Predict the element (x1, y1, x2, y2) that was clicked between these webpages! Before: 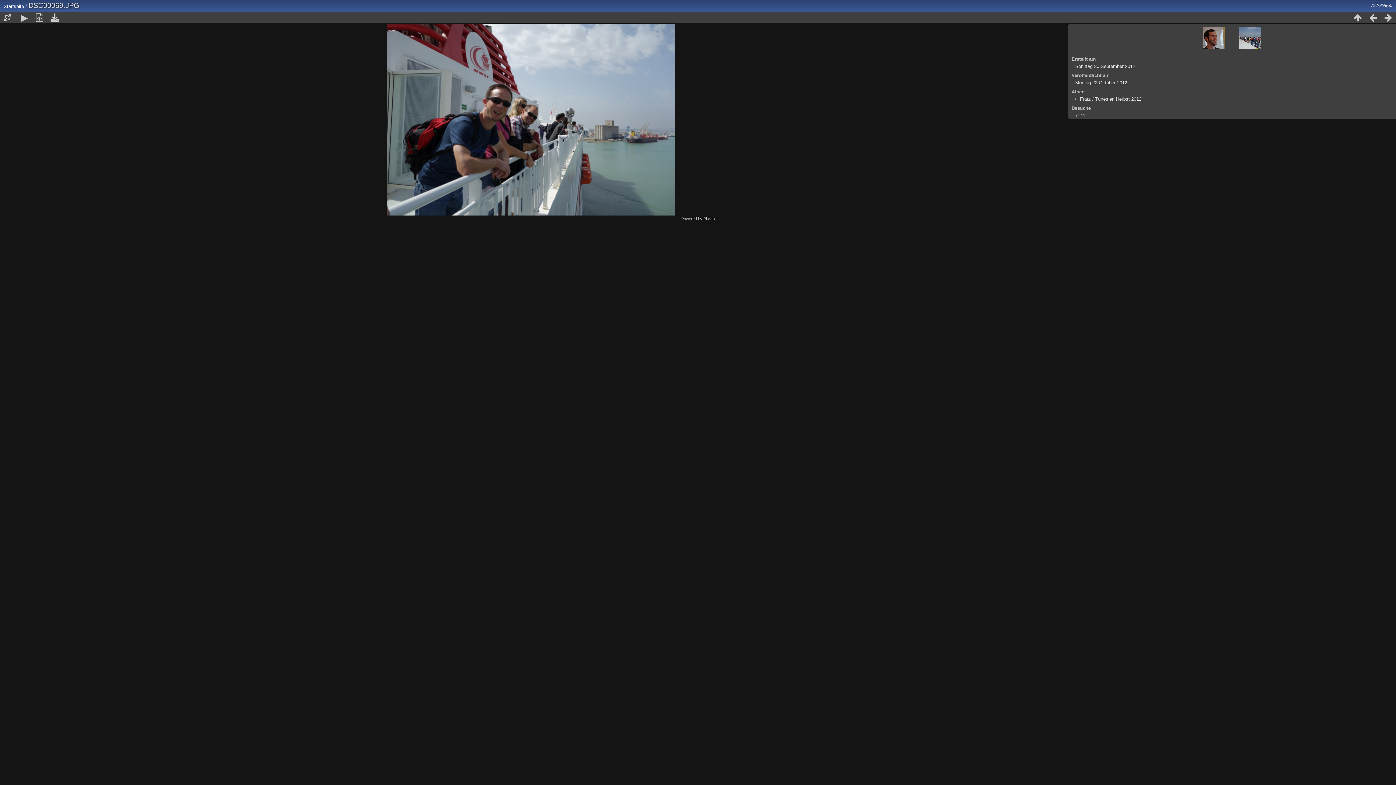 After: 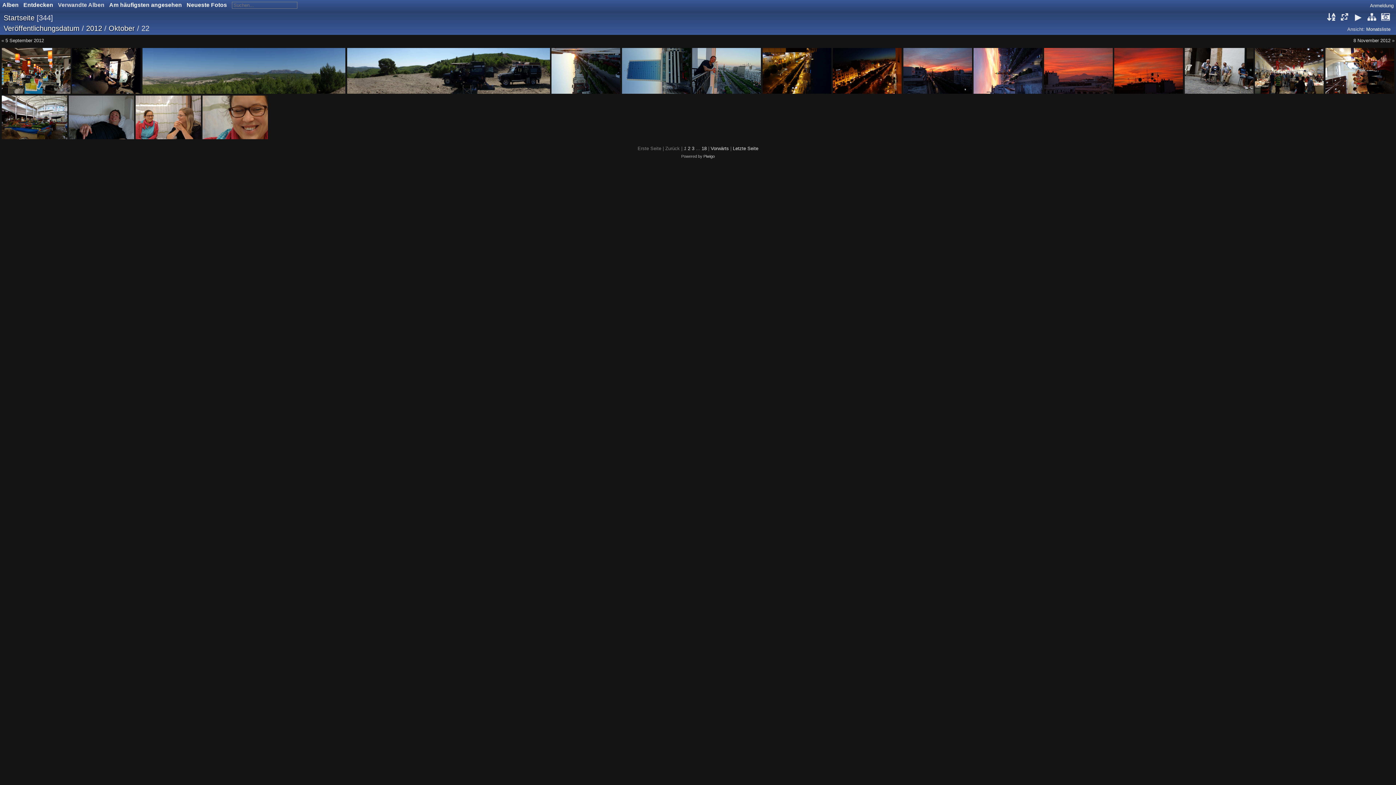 Action: label: Montag 22 Oktober 2012 bbox: (1075, 80, 1127, 85)